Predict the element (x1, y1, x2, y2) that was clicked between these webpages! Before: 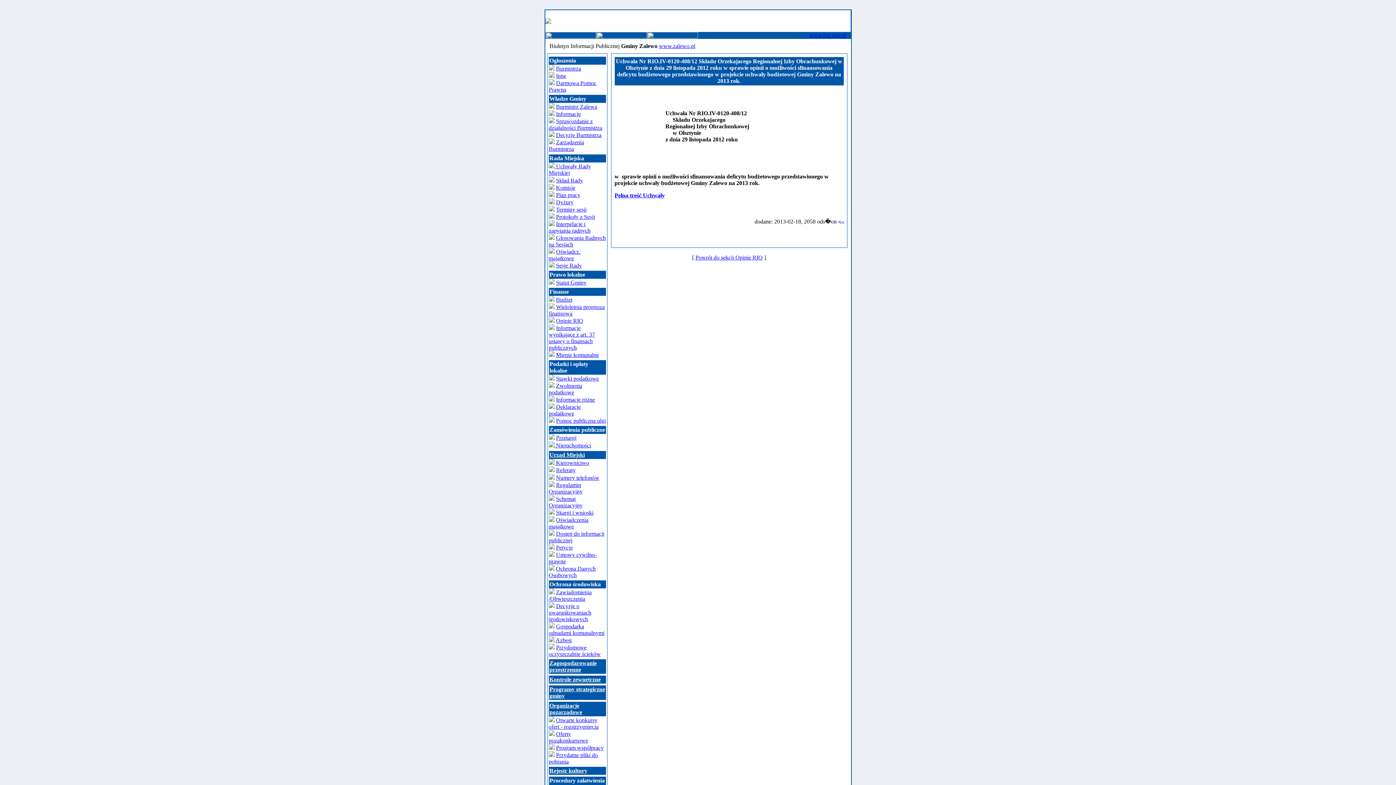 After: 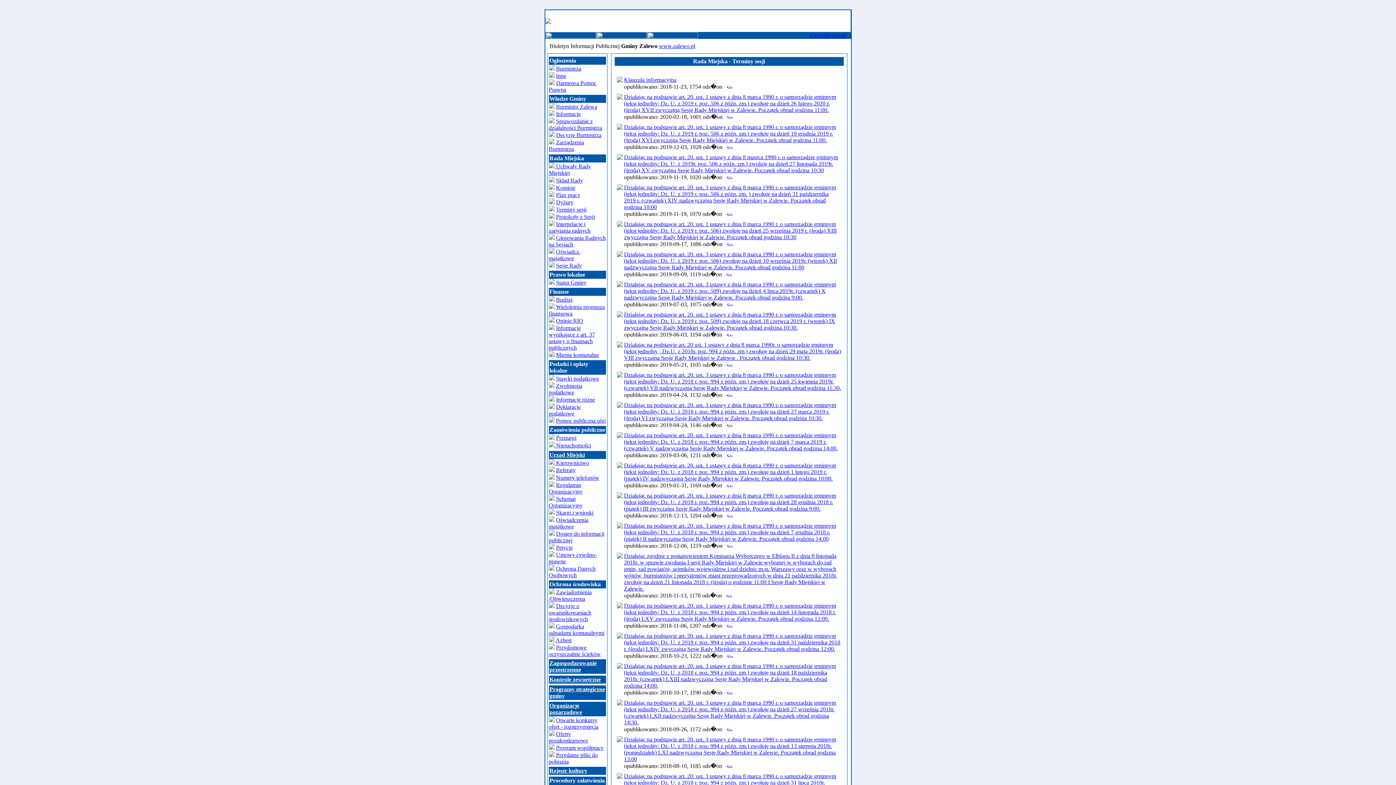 Action: label: Terminy sesji bbox: (556, 206, 586, 212)